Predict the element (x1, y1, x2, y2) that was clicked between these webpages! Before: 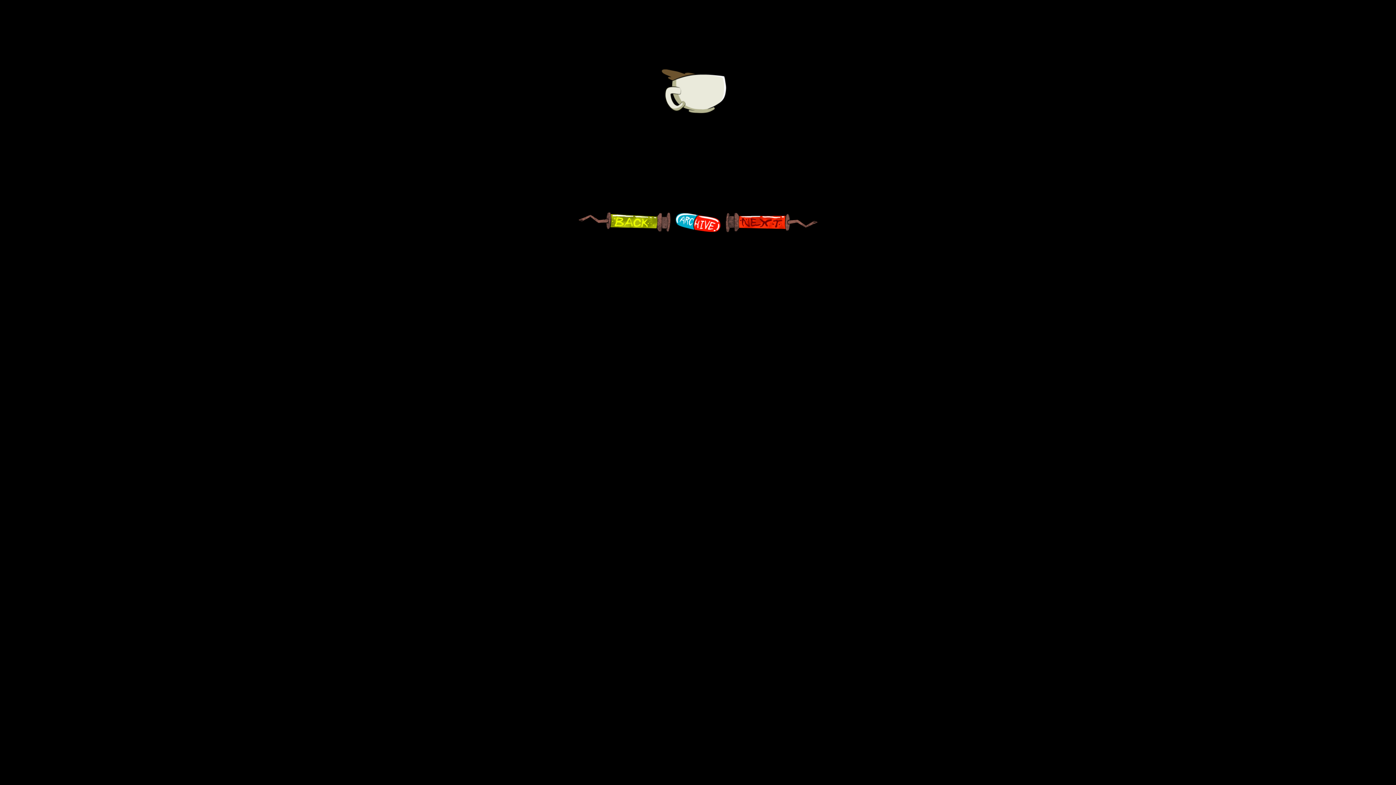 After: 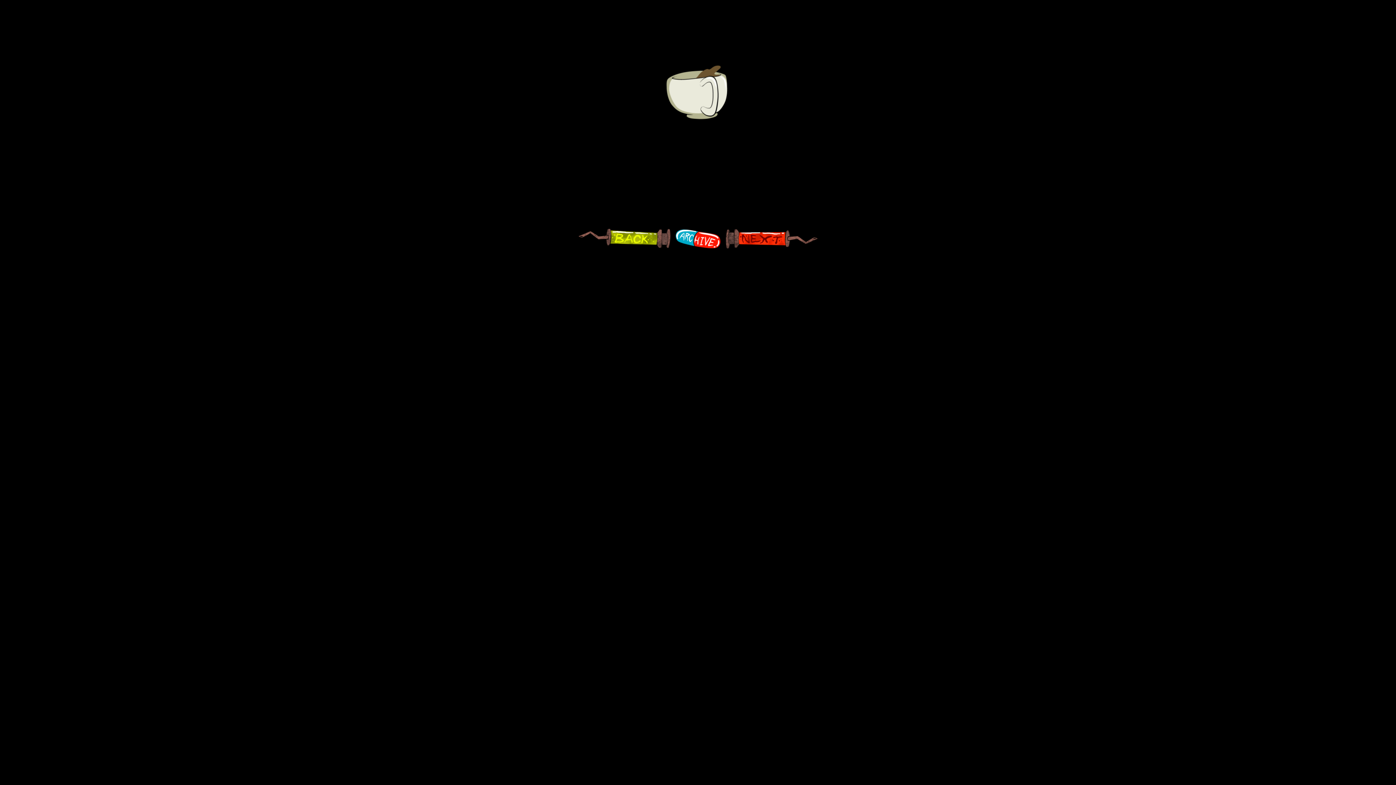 Action: bbox: (725, 219, 818, 235)